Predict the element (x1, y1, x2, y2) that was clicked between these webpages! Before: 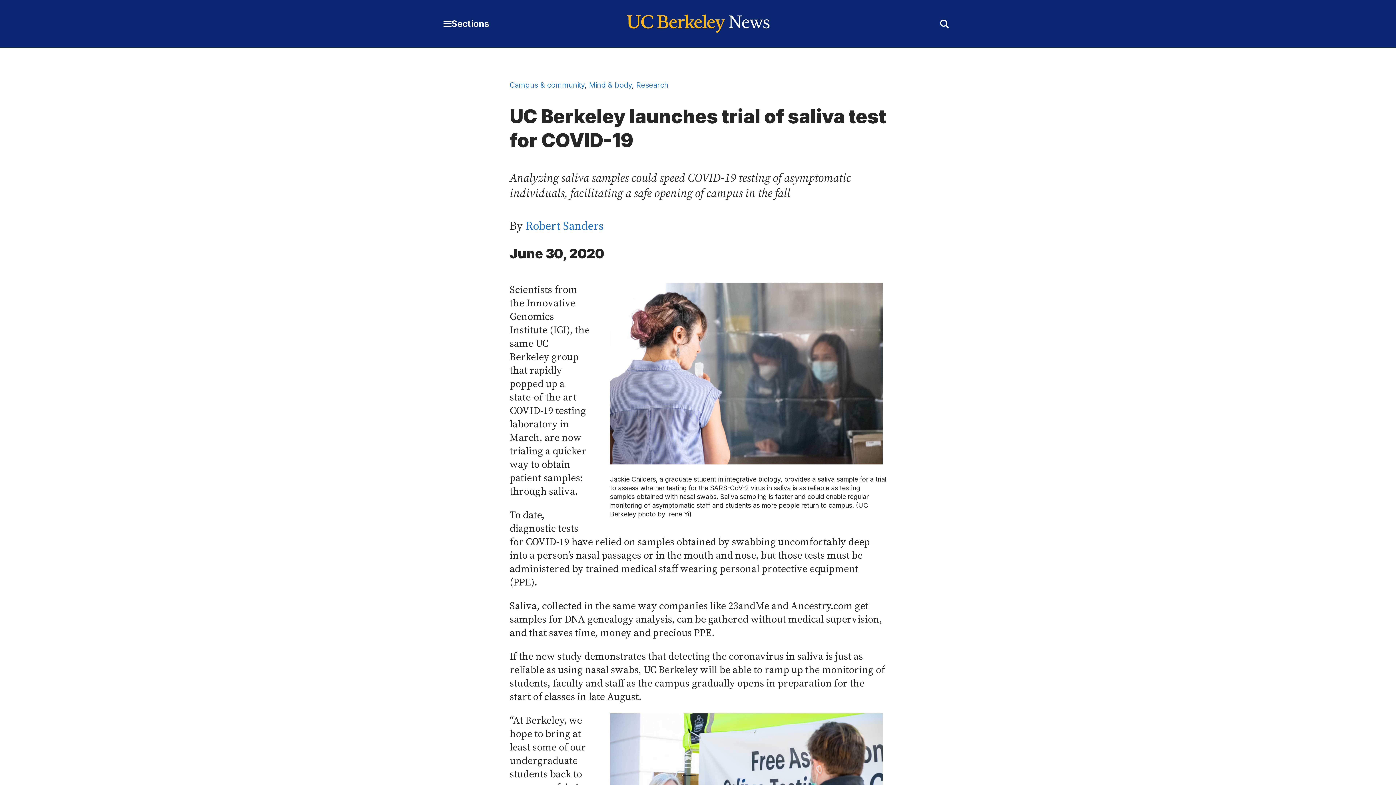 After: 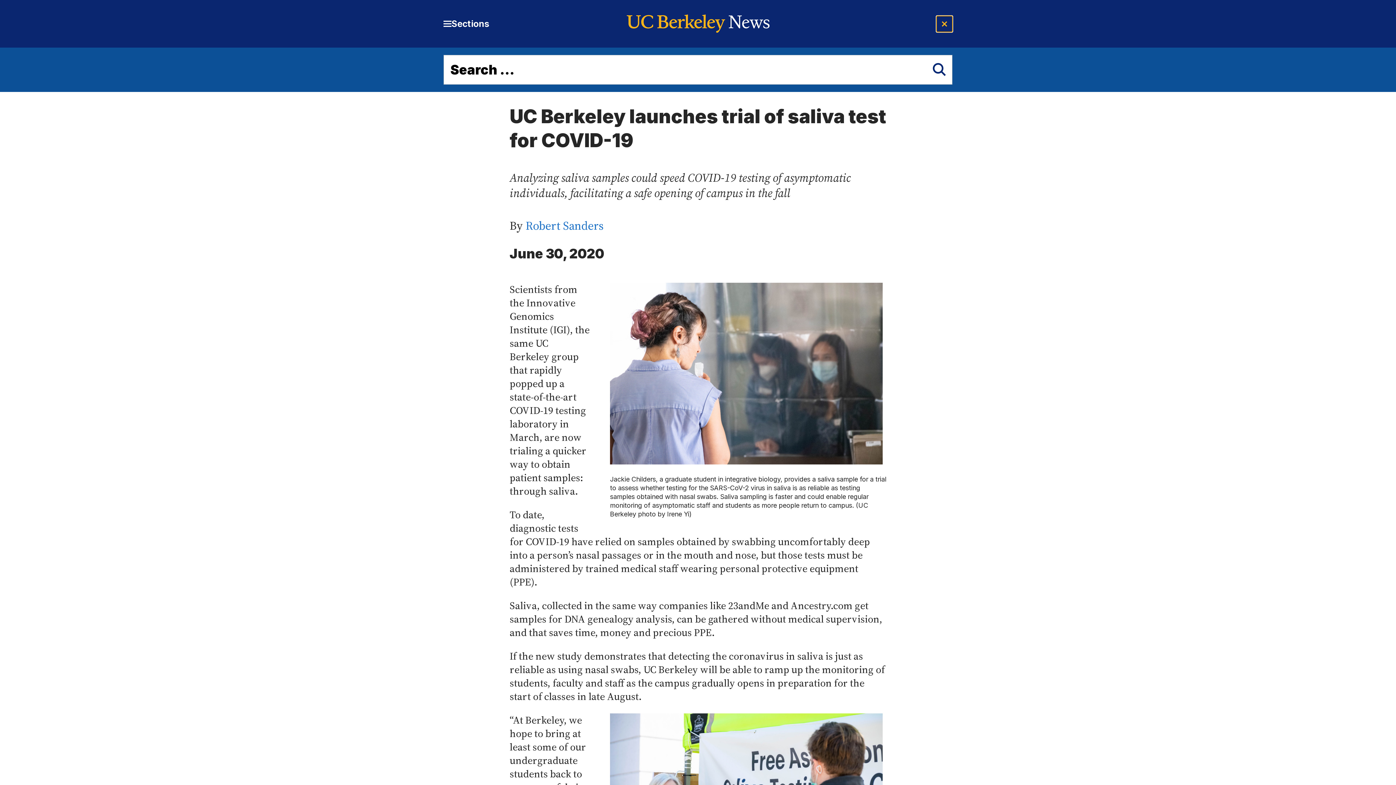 Action: label: Expand Search Form bbox: (936, 15, 952, 31)